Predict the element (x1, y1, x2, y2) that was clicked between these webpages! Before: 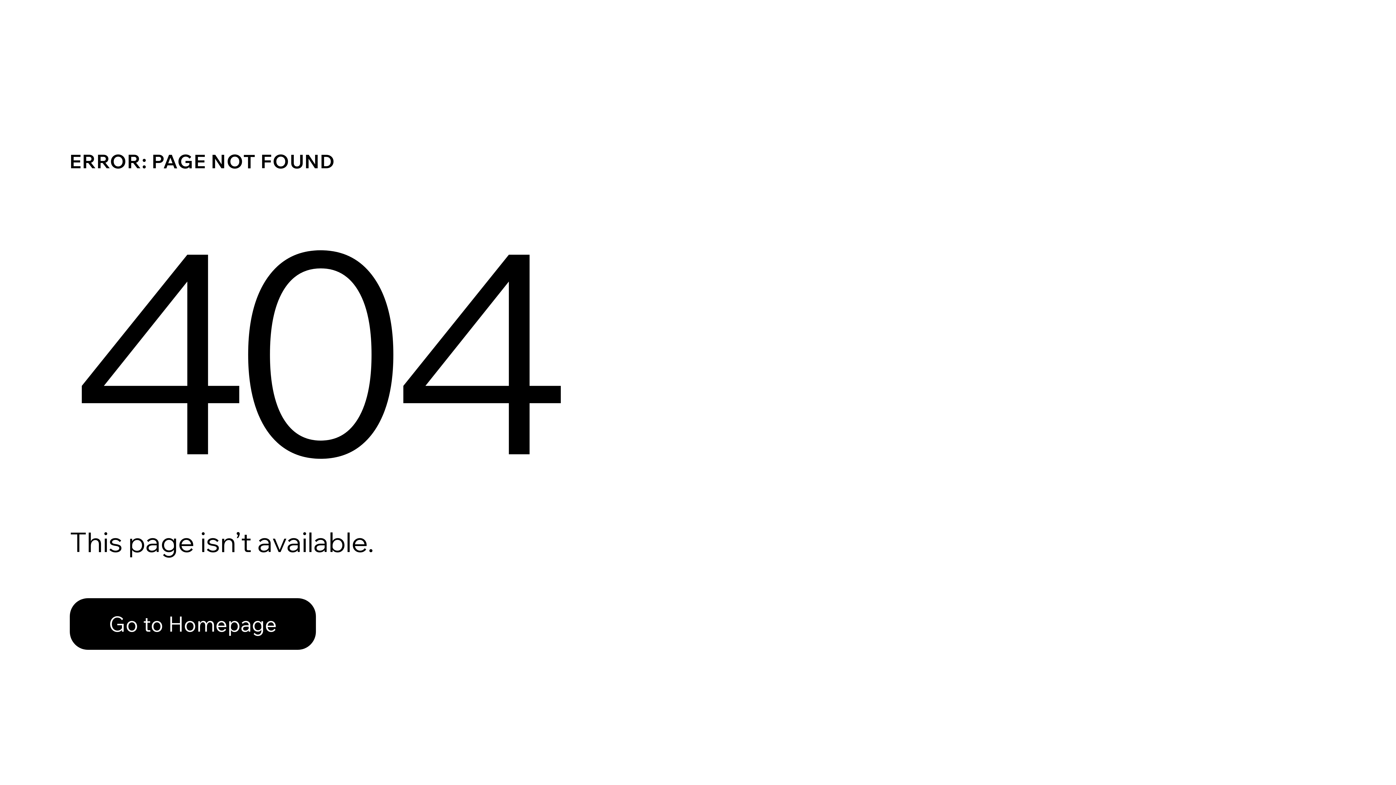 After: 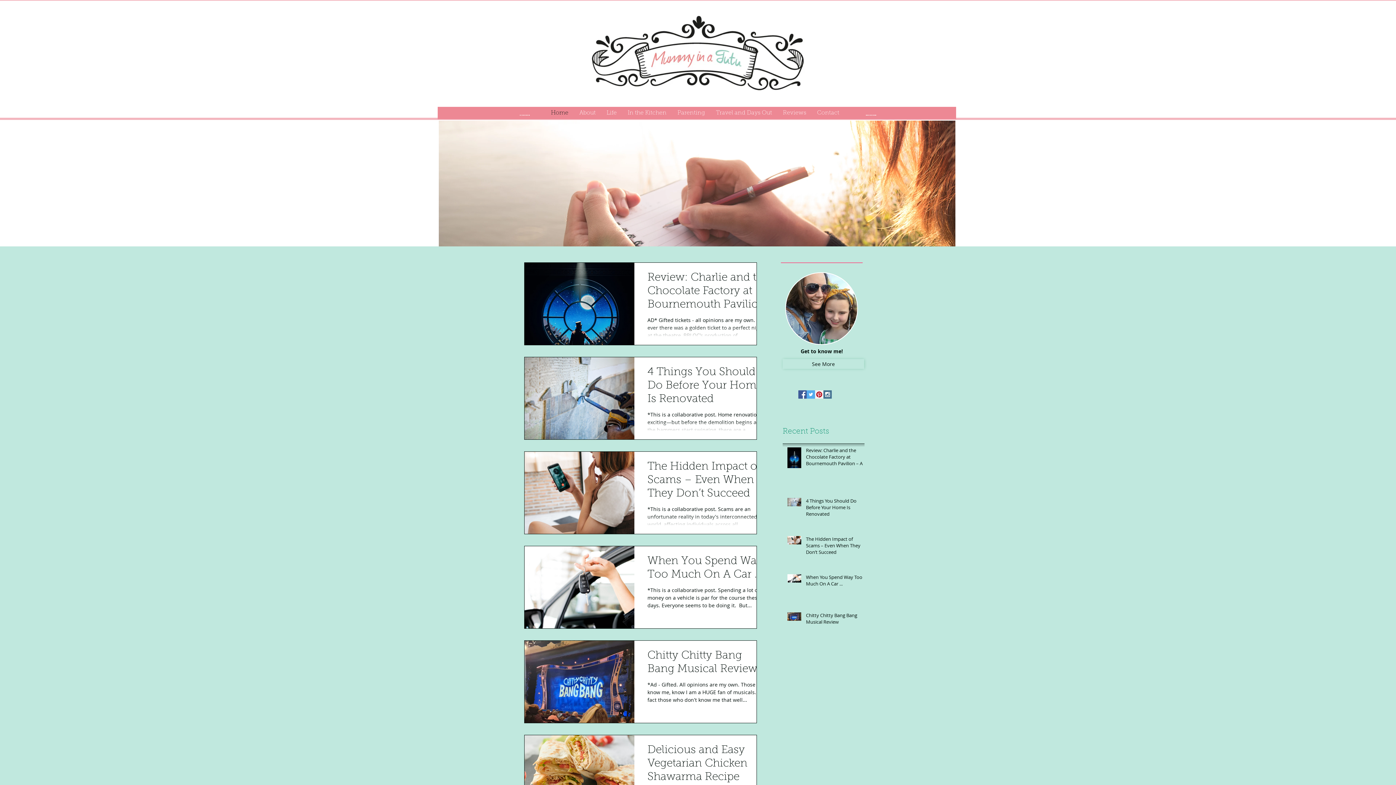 Action: bbox: (69, 598, 316, 650) label: Go to Homepage